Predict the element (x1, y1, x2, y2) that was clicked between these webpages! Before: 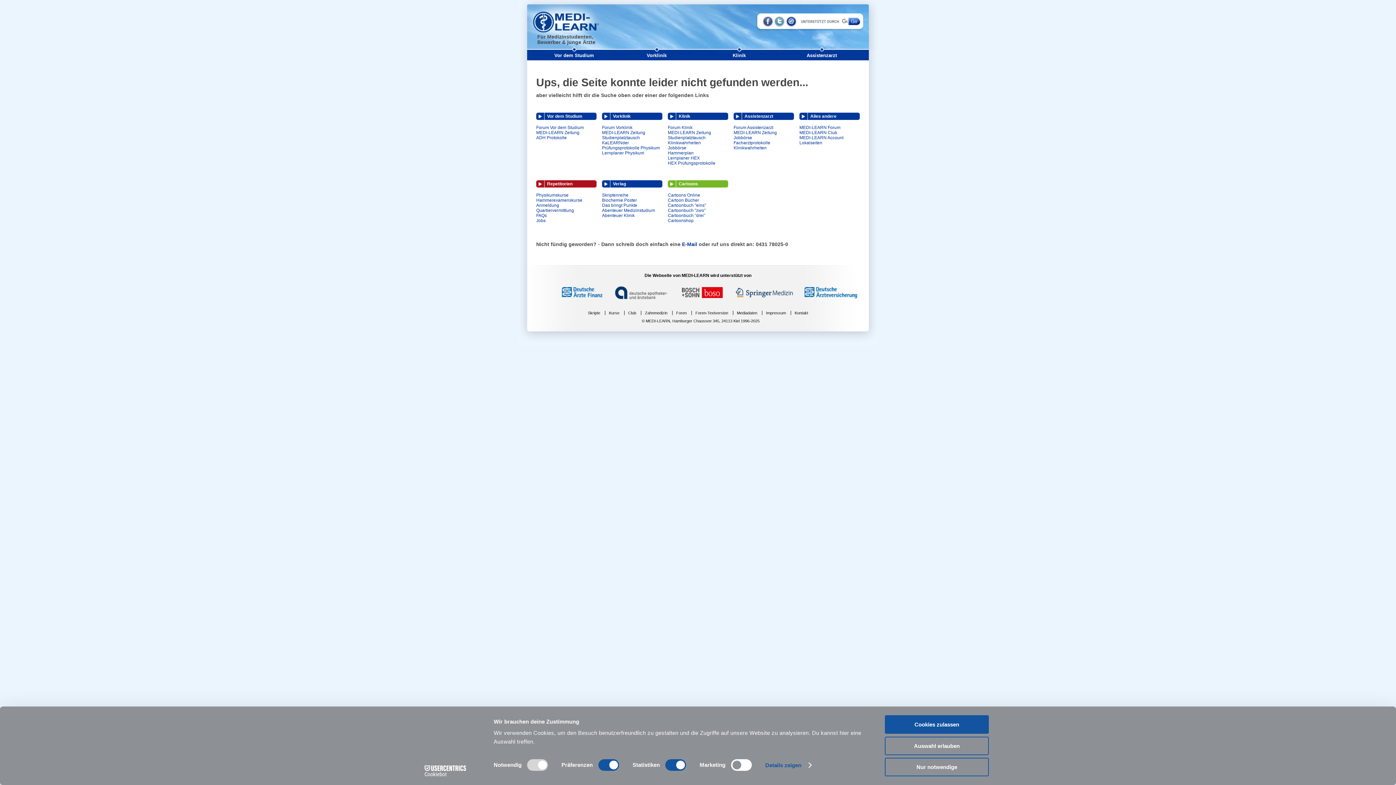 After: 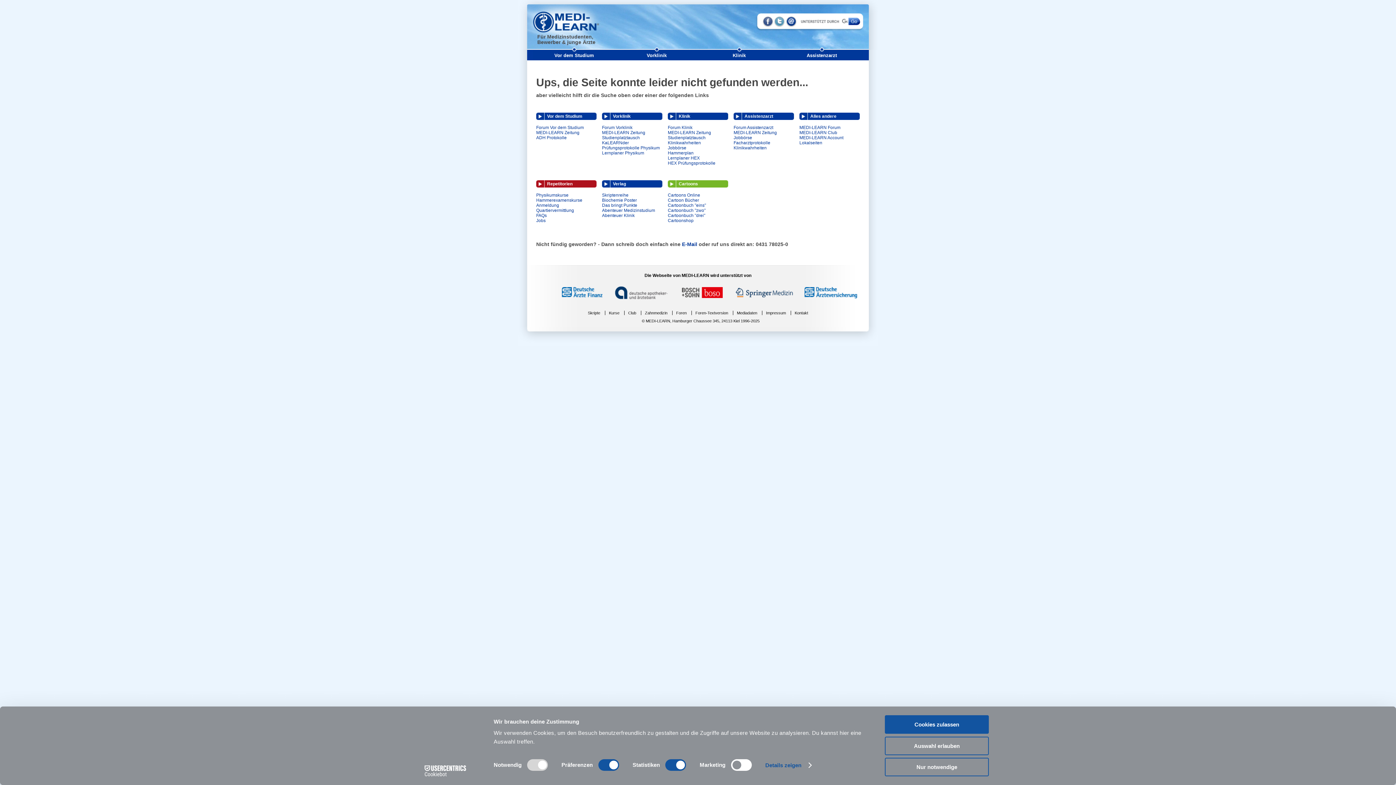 Action: bbox: (668, 125, 692, 130) label: Forum Klinik